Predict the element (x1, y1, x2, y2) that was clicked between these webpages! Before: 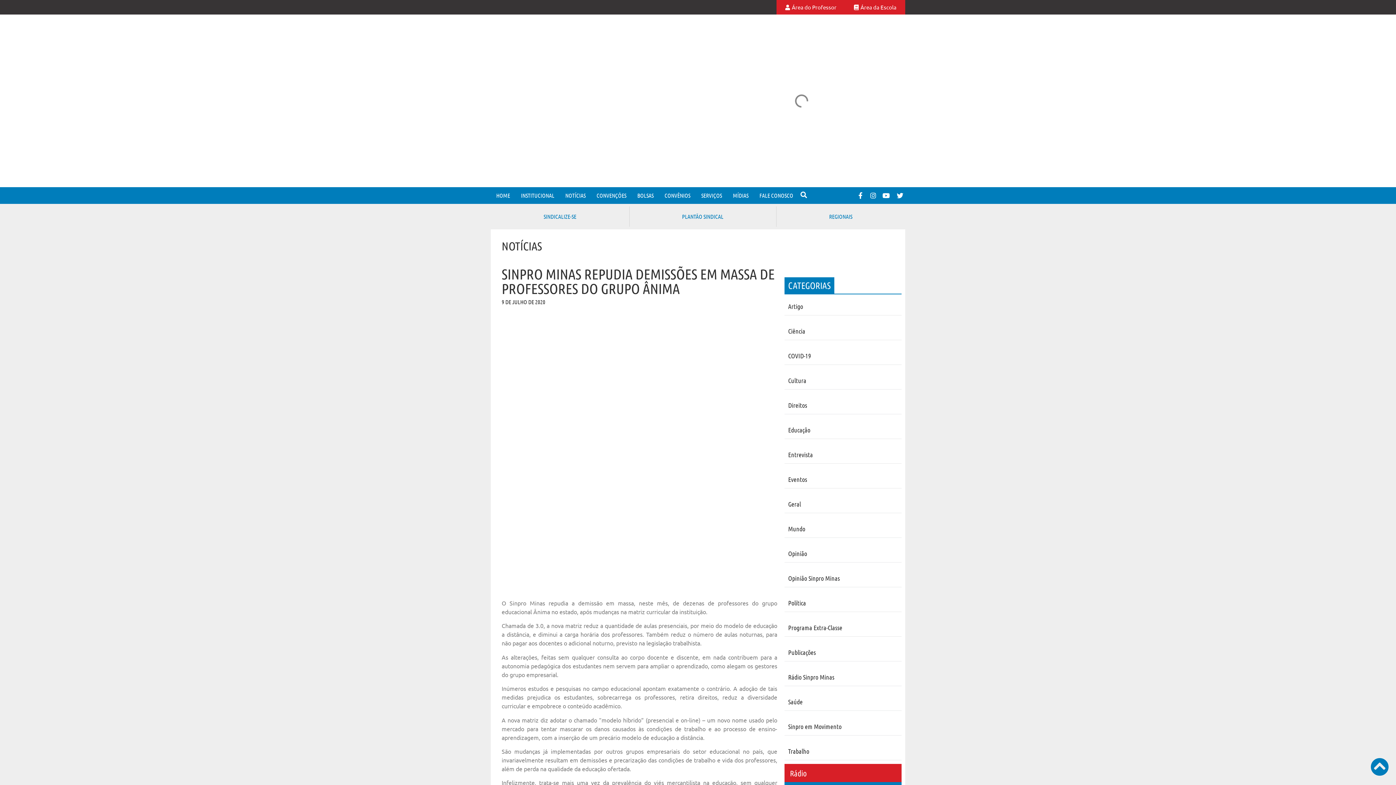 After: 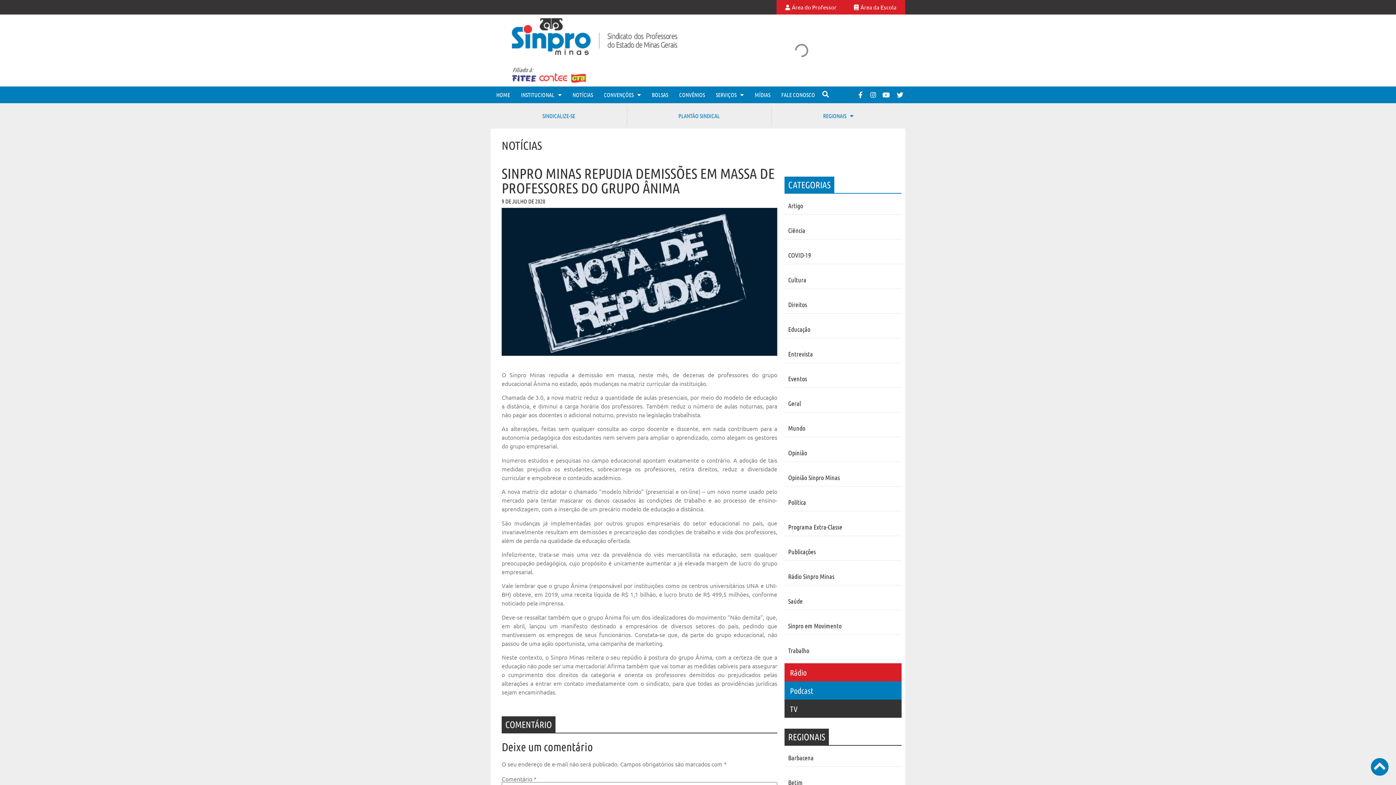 Action: bbox: (895, 192, 905, 198)